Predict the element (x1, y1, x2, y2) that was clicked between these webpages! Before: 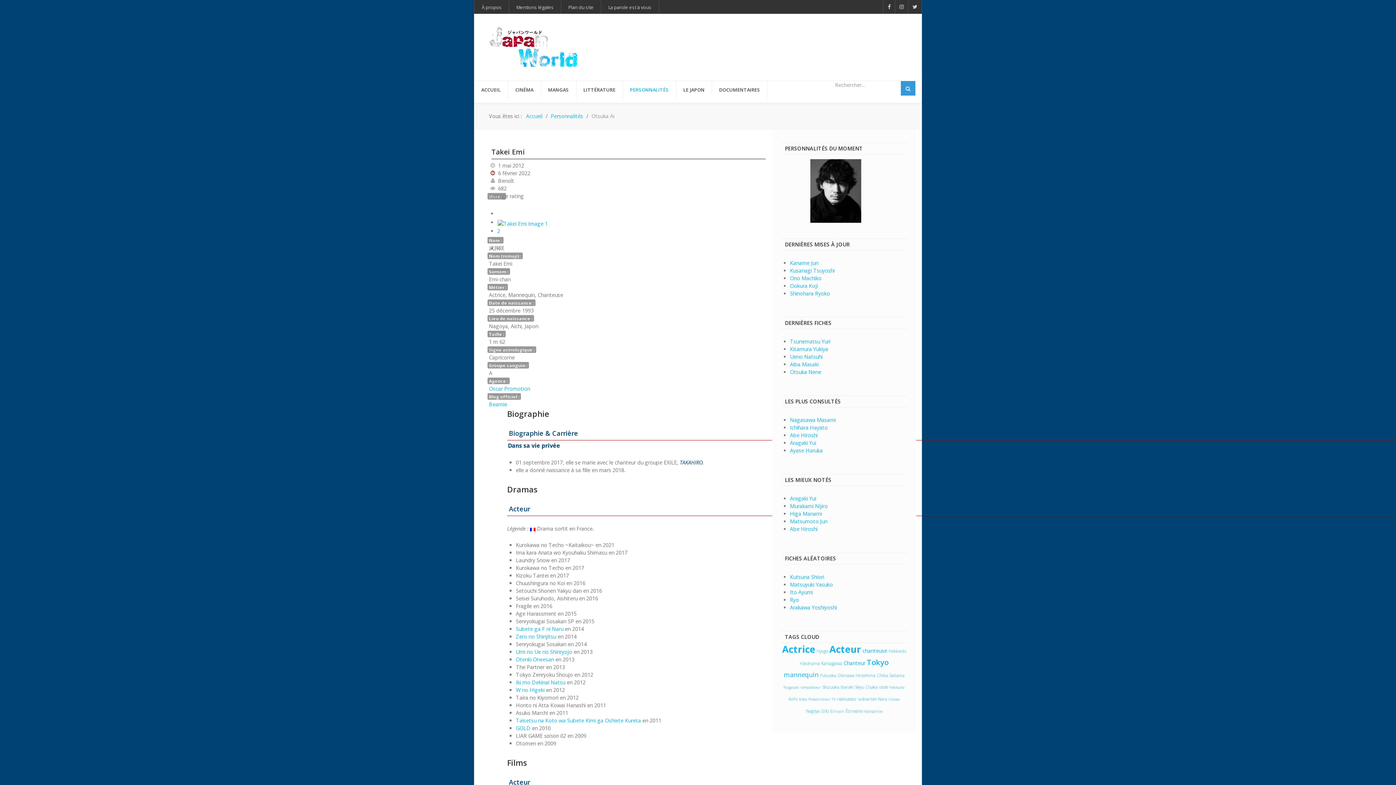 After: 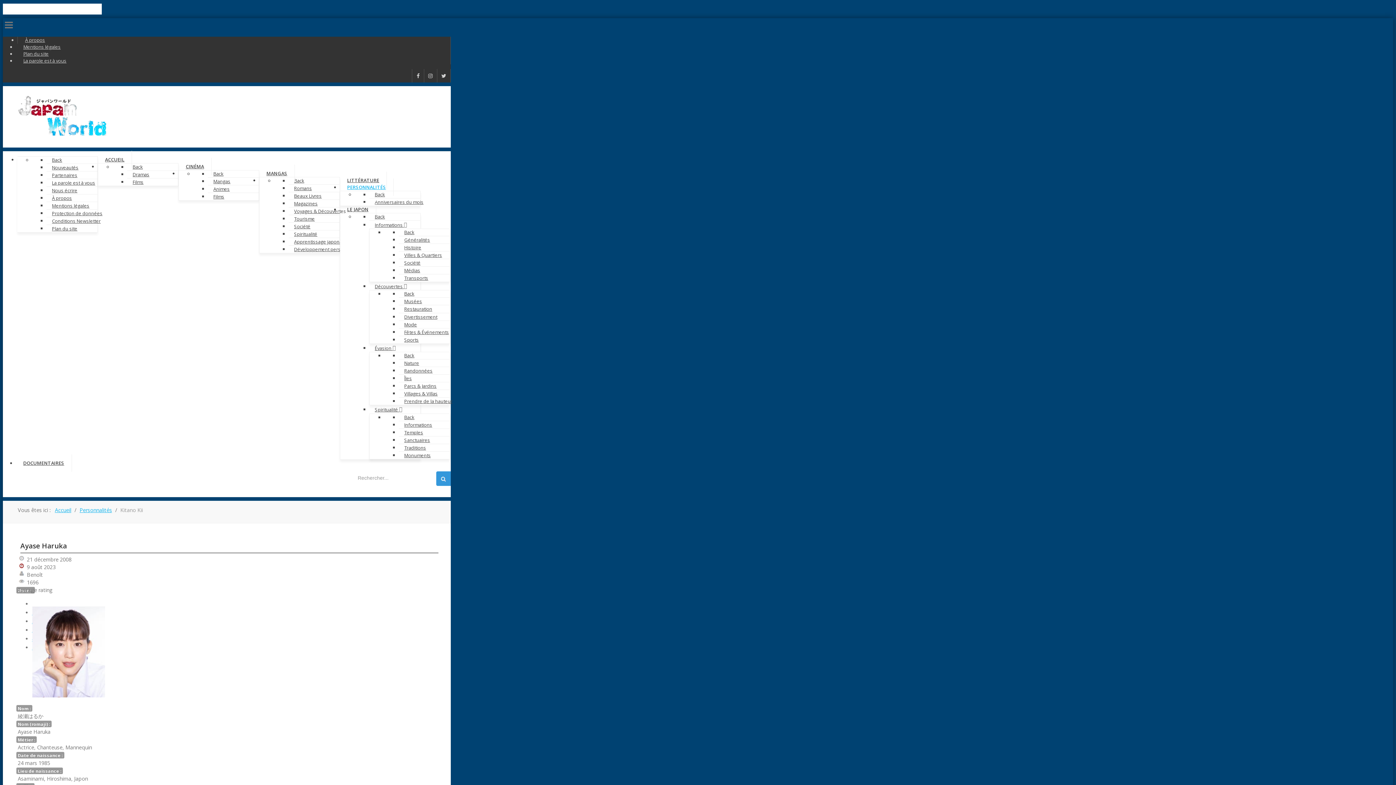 Action: label: Ayase Haruka bbox: (790, 447, 822, 454)